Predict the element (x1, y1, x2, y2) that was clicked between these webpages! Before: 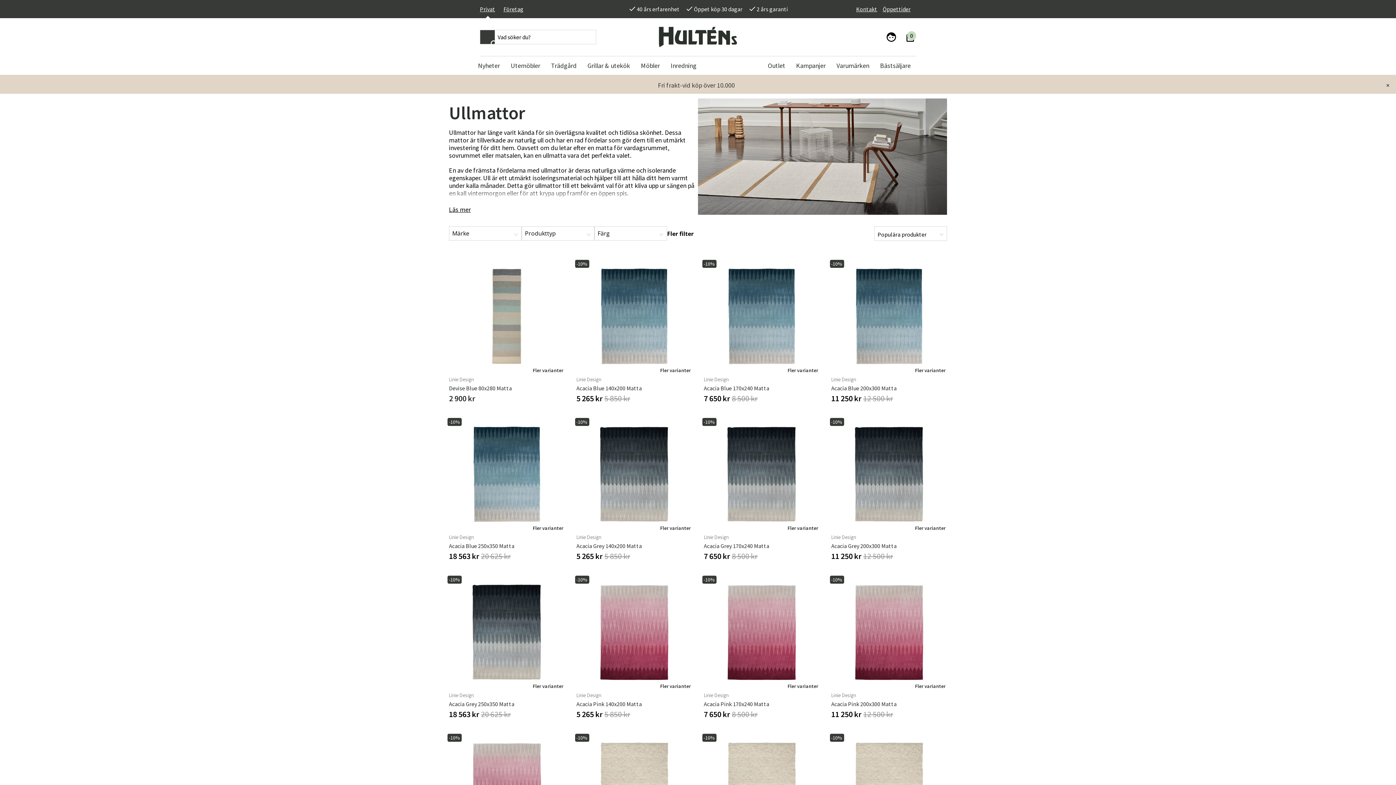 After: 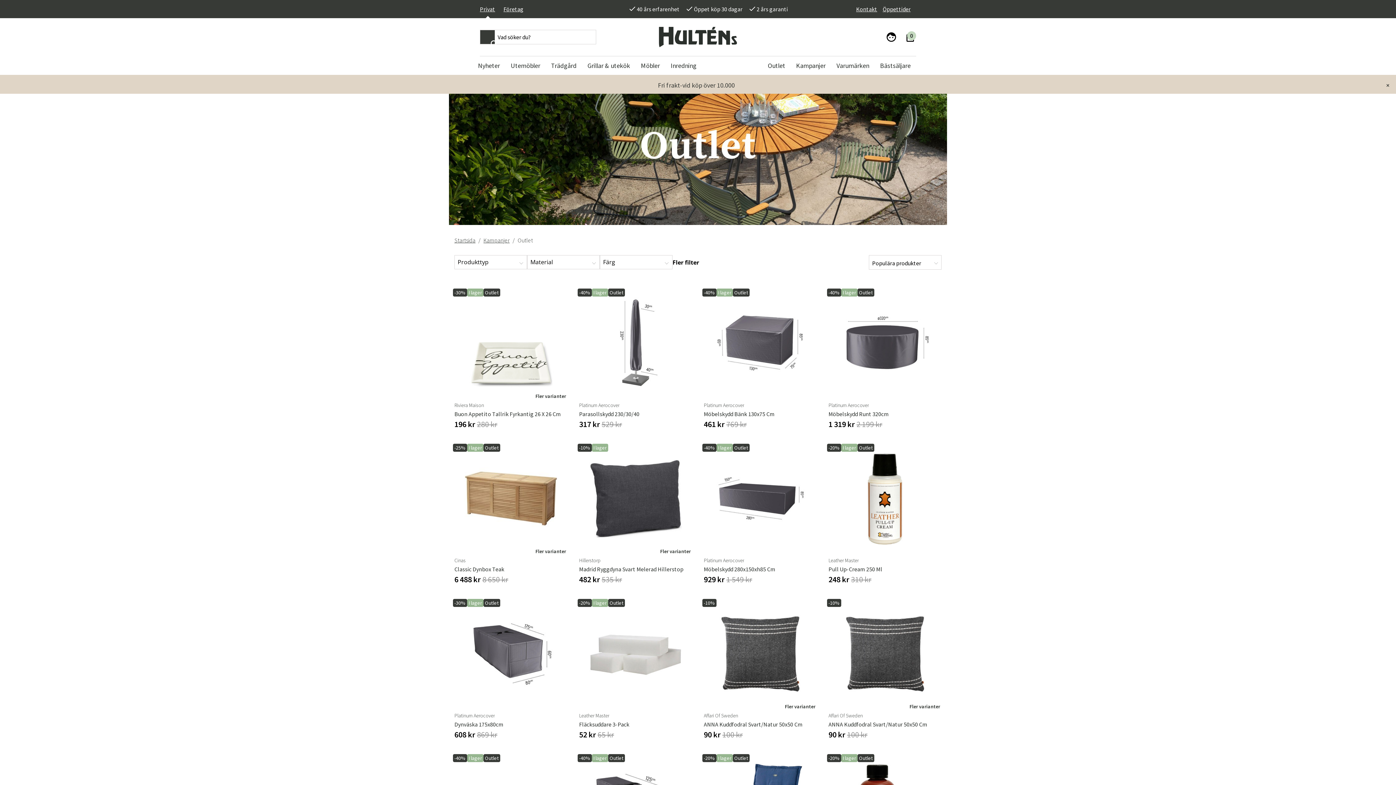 Action: bbox: (762, 56, 790, 74) label: Outlet